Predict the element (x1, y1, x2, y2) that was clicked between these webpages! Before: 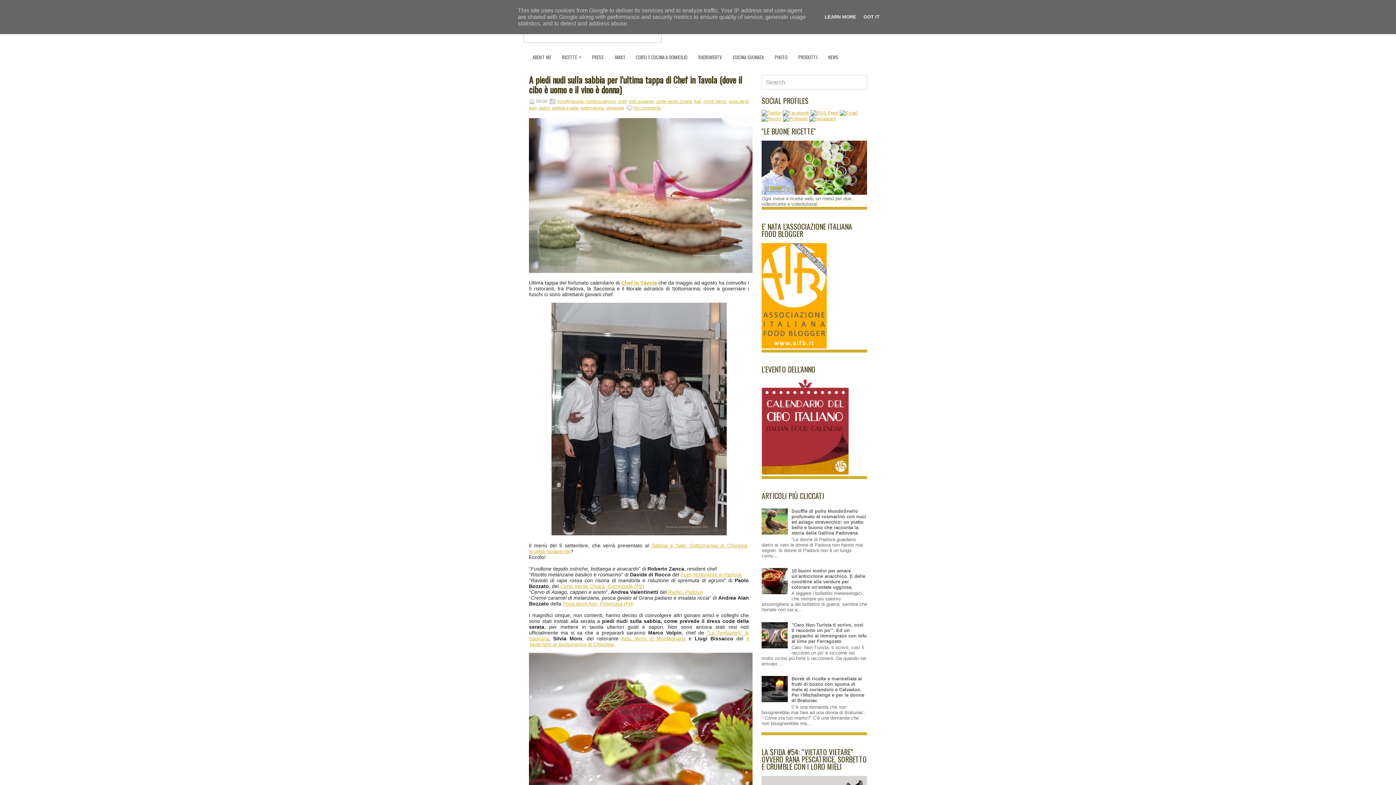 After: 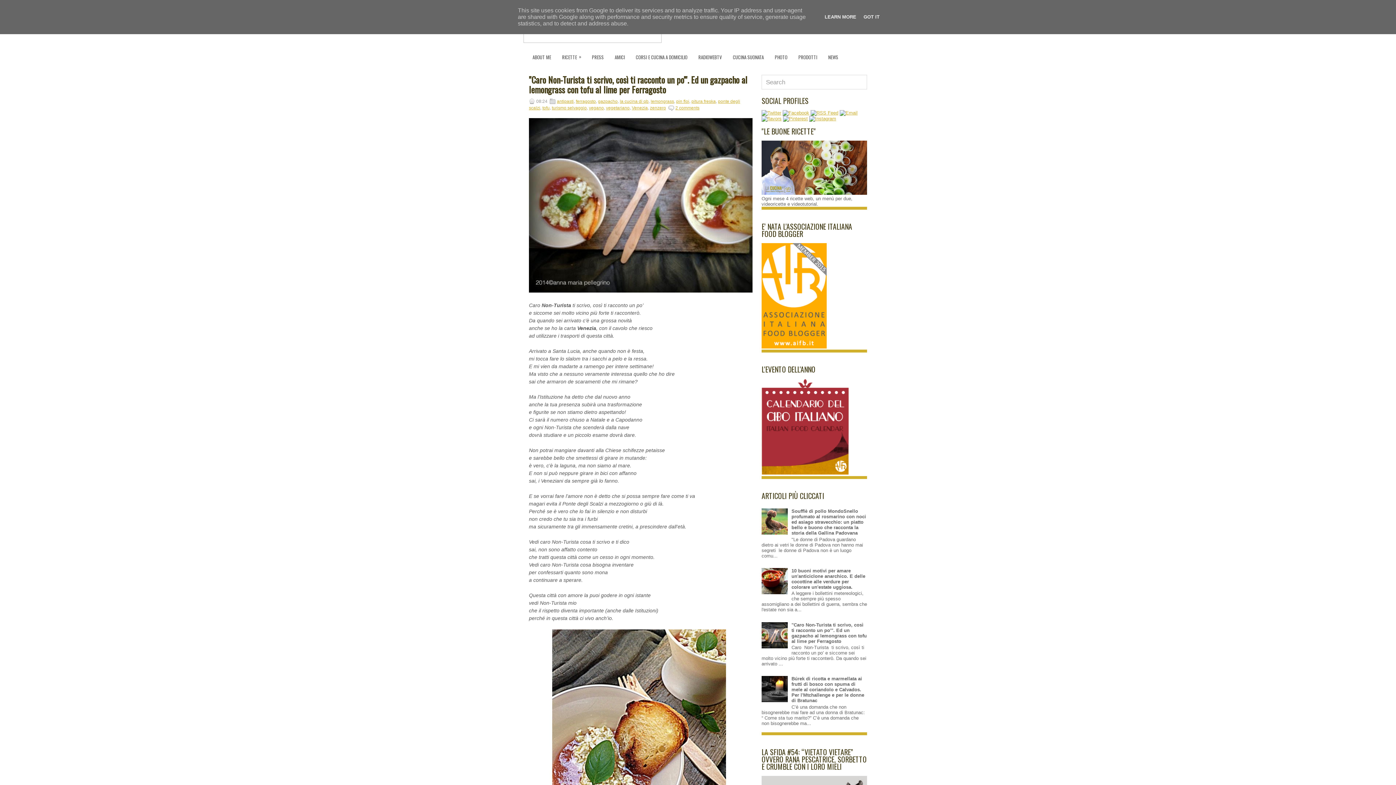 Action: label: "Caro Non-Turista ti scrivo, così ti racconto un po'". Ed un gazpacho al lemongrass con tofu al lime per Ferragosto bbox: (791, 622, 866, 644)